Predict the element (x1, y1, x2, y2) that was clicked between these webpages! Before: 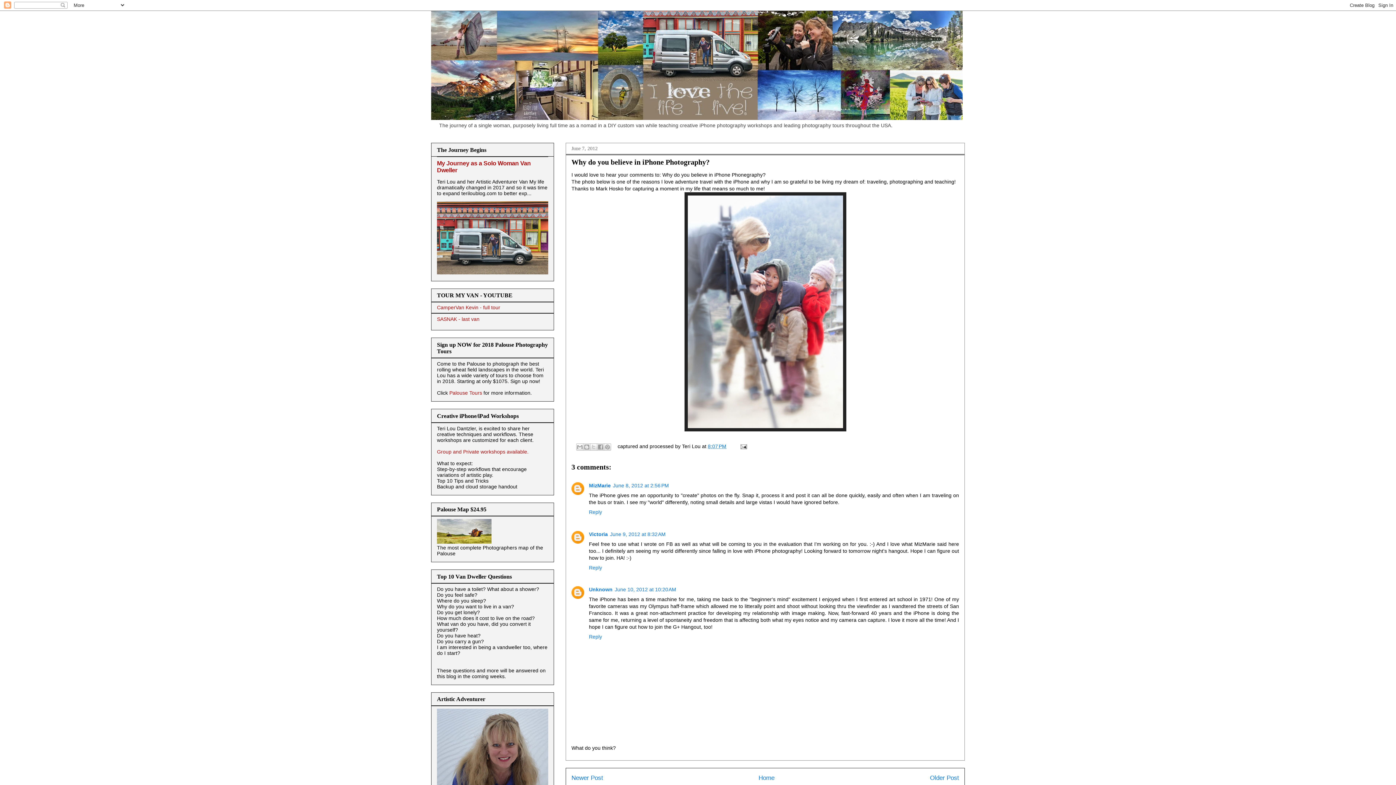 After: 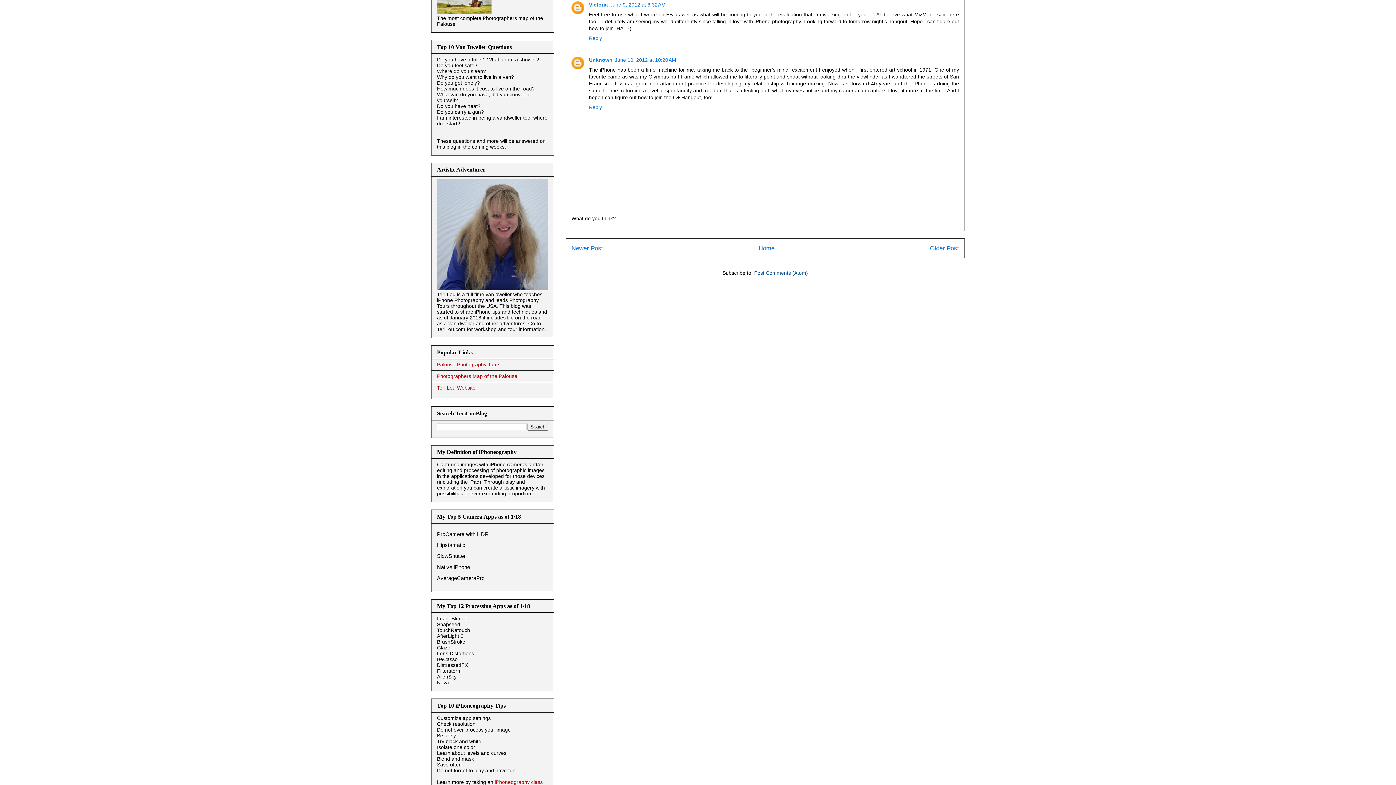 Action: label: June 9, 2012 at 8:32 AM bbox: (610, 531, 665, 537)